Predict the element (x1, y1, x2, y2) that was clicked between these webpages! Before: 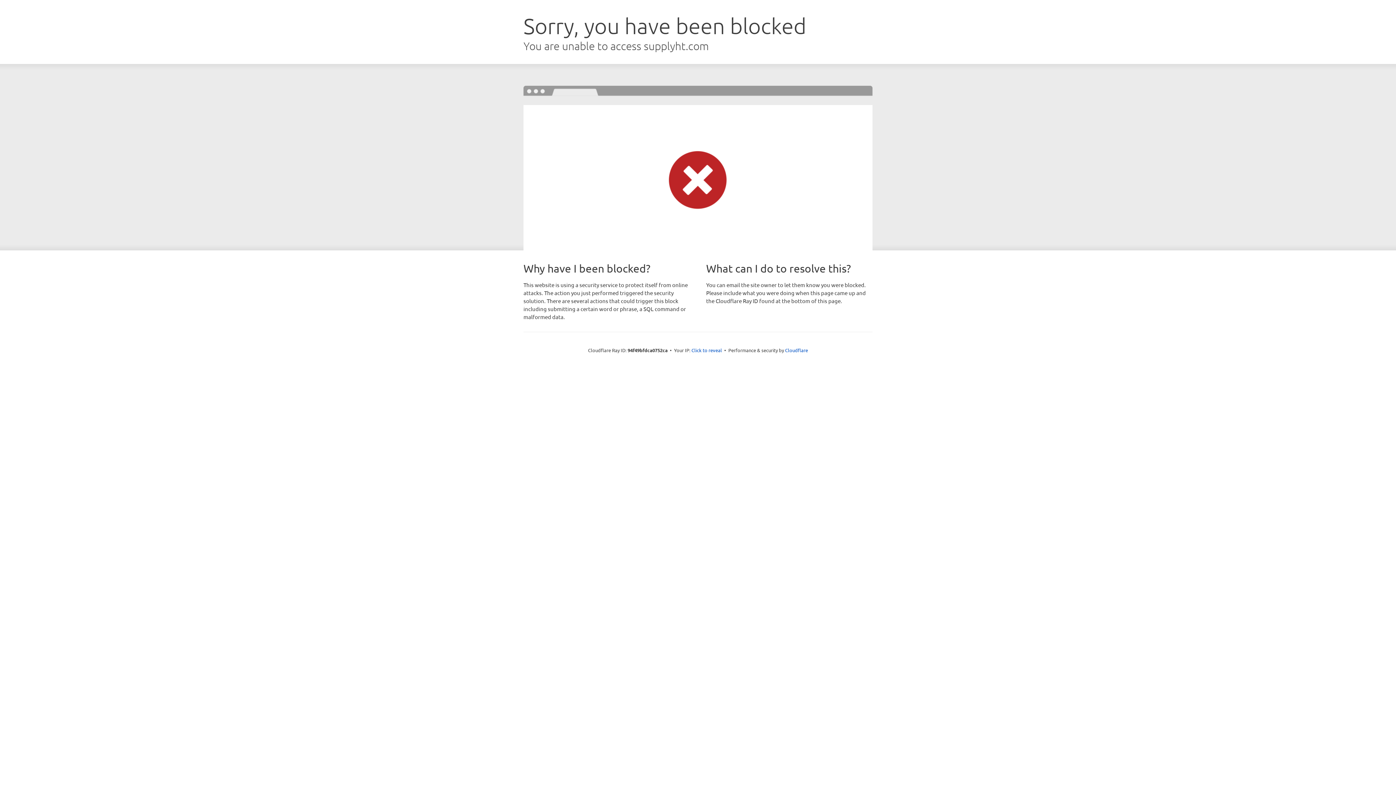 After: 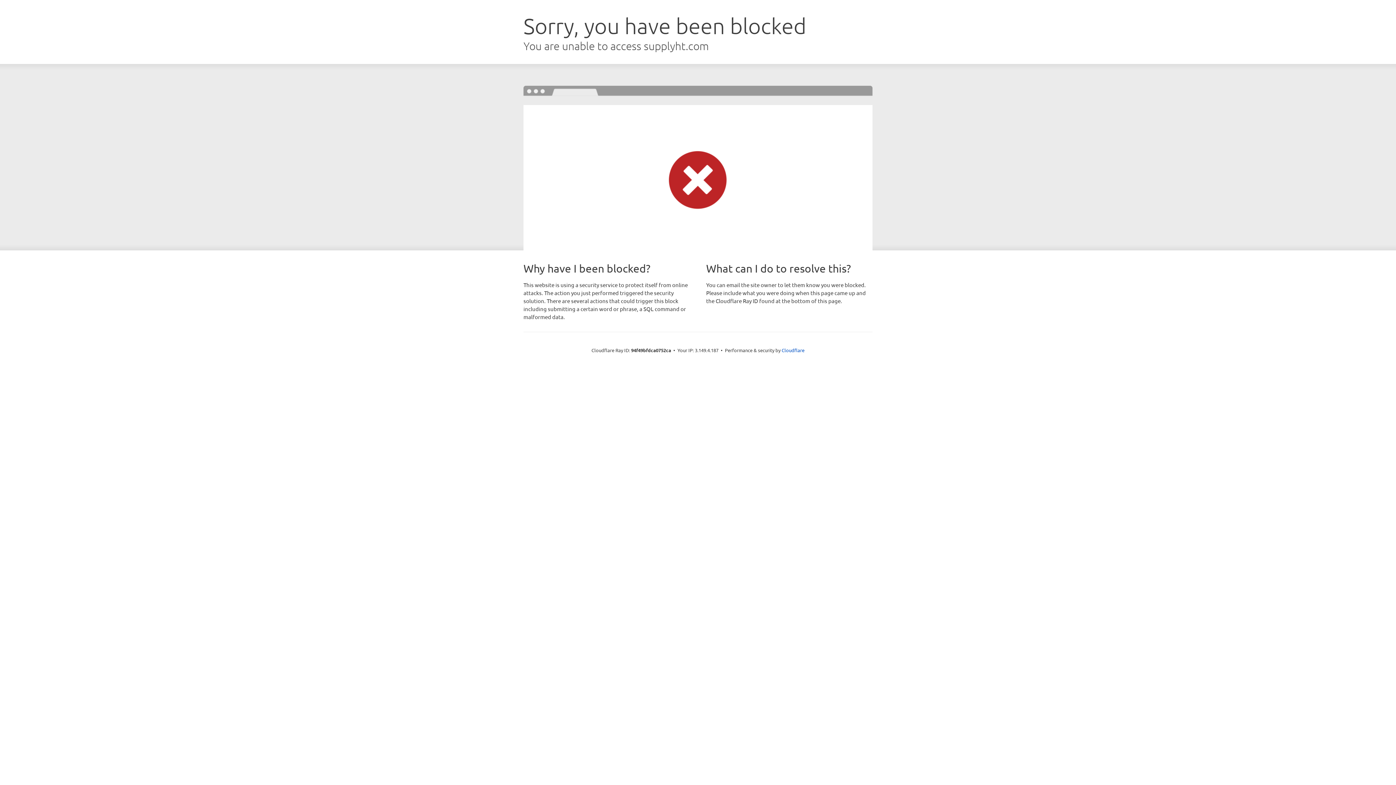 Action: label: Click to reveal bbox: (691, 346, 722, 353)